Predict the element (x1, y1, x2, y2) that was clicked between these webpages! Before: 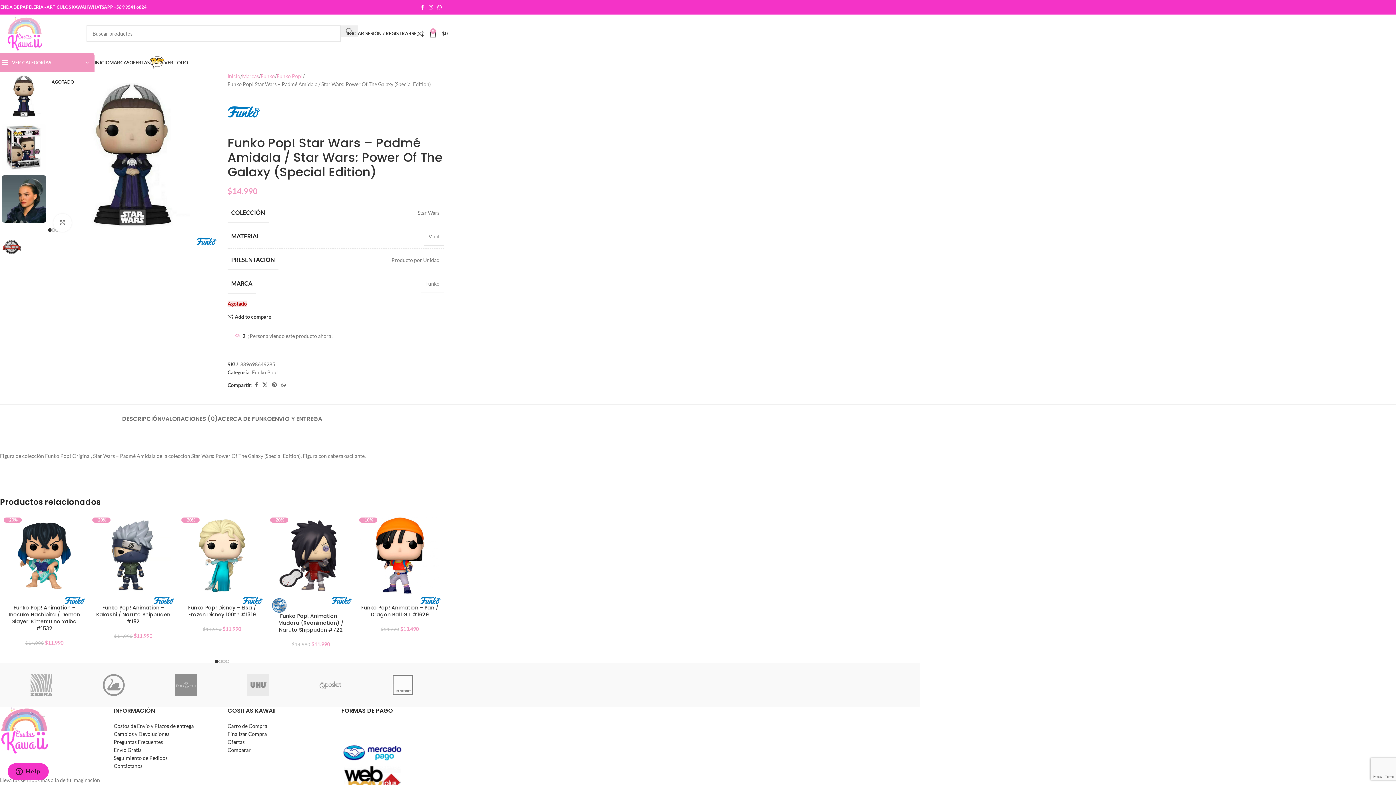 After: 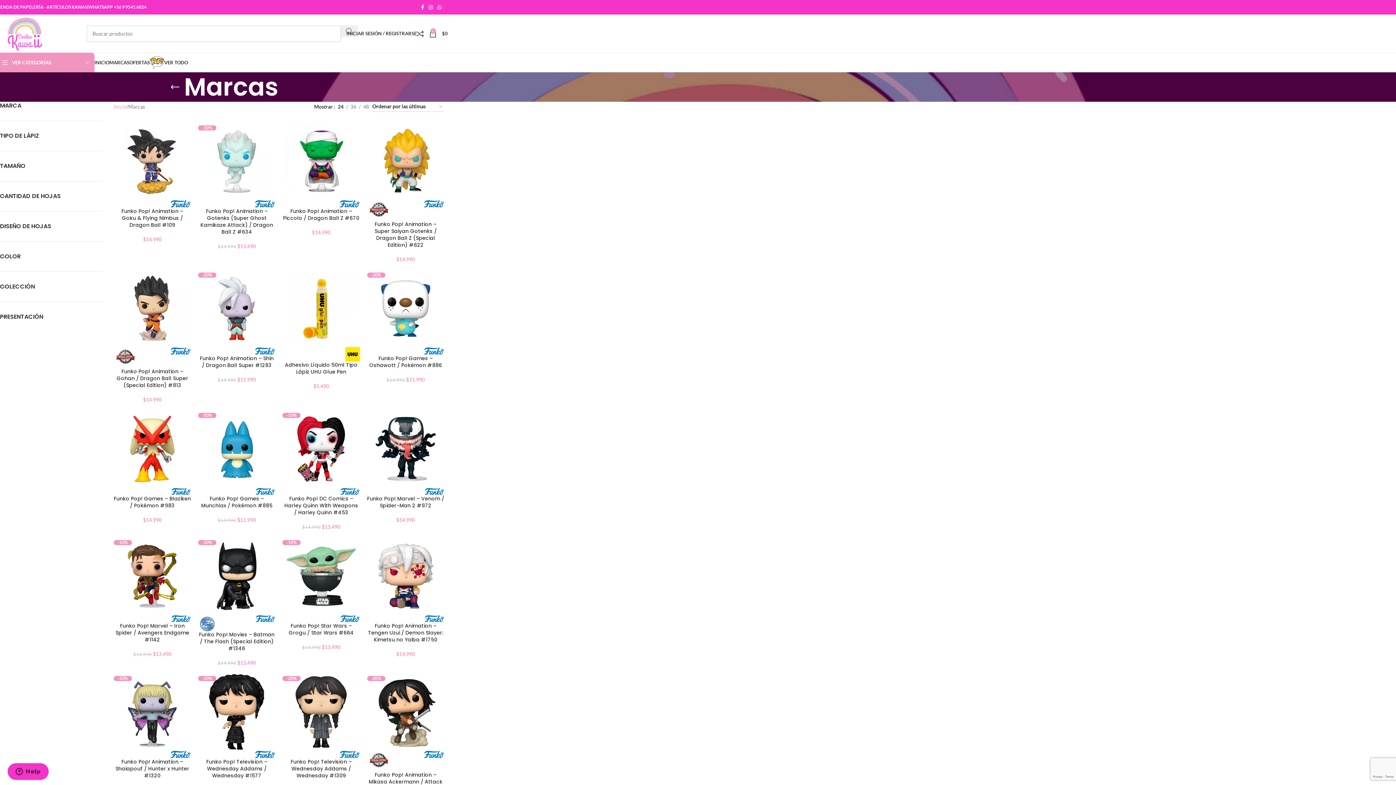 Action: bbox: (242, 72, 258, 80) label: Marcas